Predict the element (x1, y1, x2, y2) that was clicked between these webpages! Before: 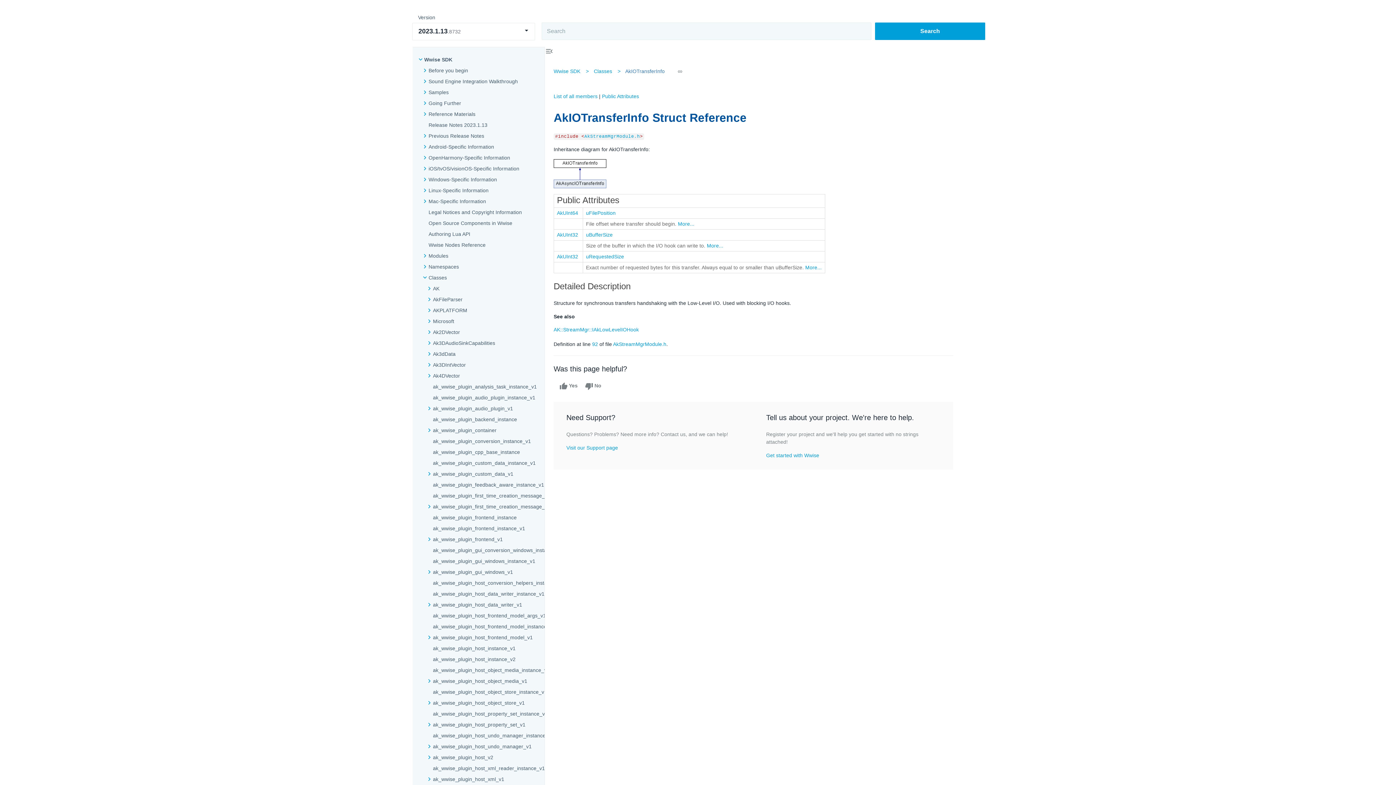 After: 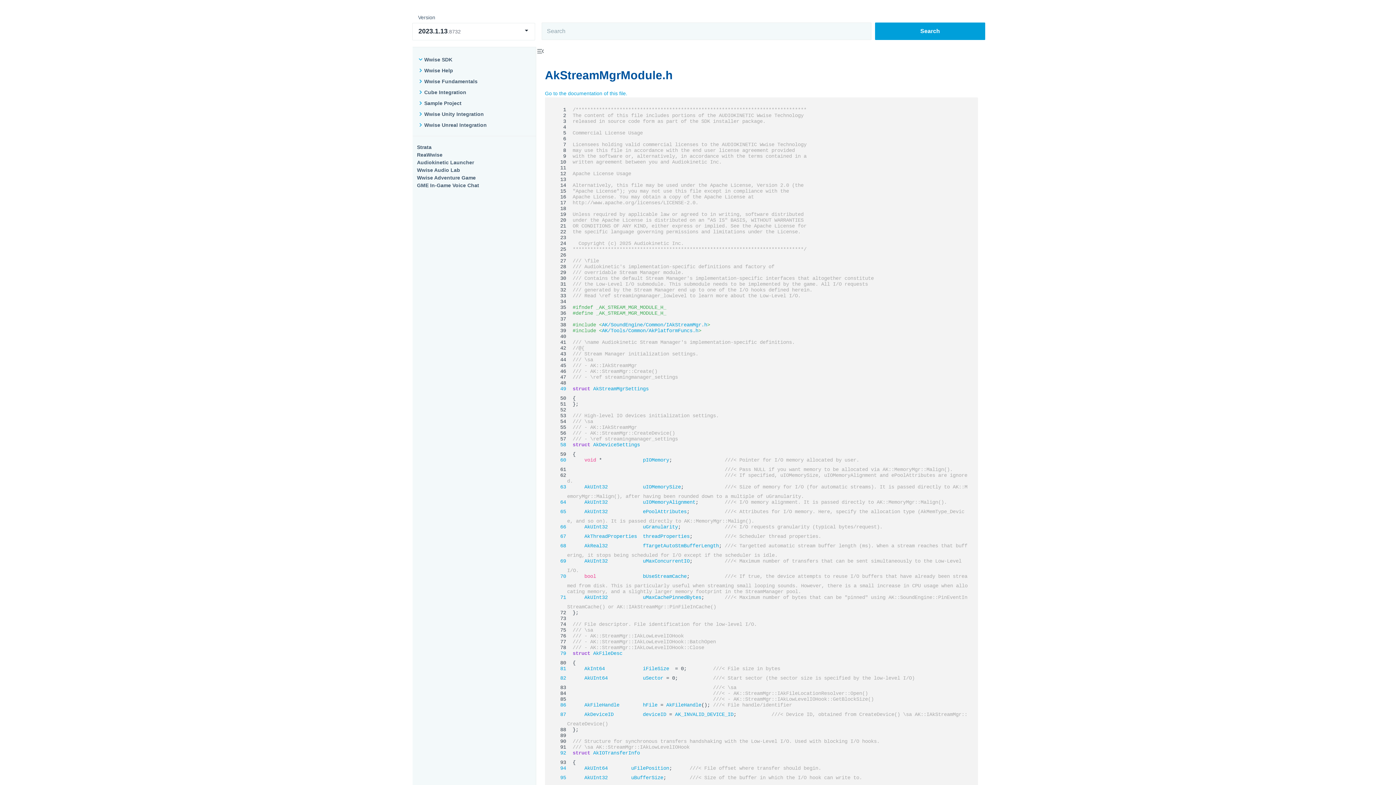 Action: bbox: (613, 341, 666, 347) label: AkStreamMgrModule.h